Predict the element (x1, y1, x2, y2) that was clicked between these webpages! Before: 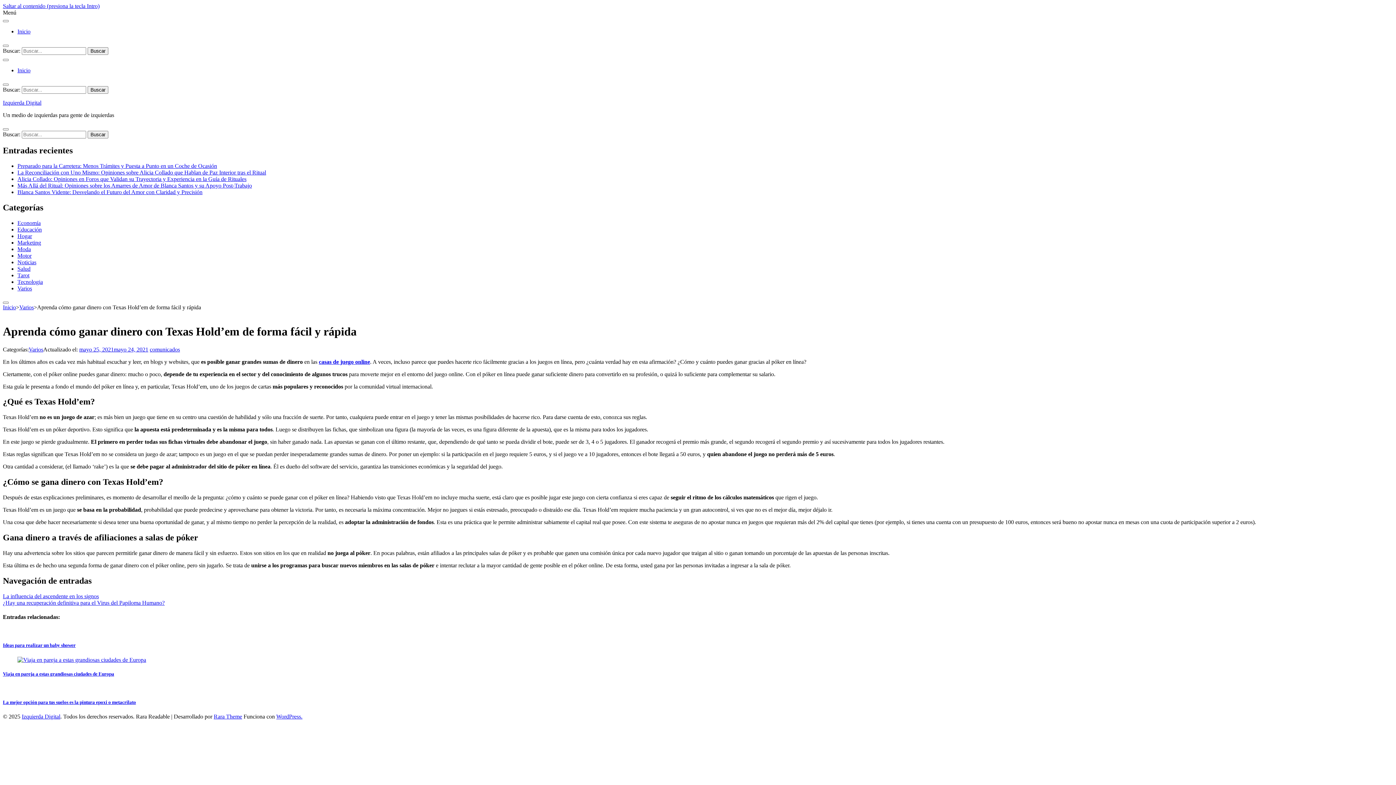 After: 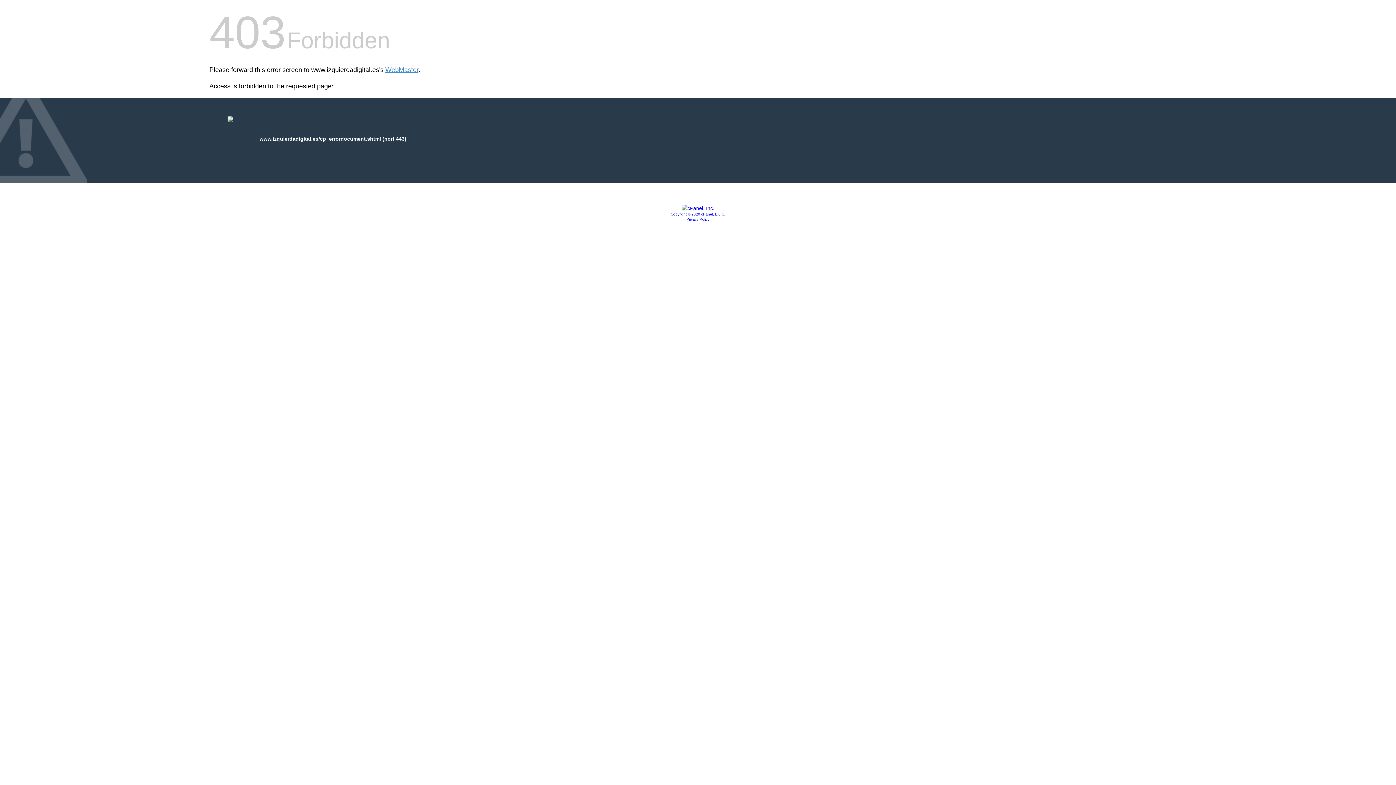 Action: bbox: (17, 232, 32, 239) label: Hogar